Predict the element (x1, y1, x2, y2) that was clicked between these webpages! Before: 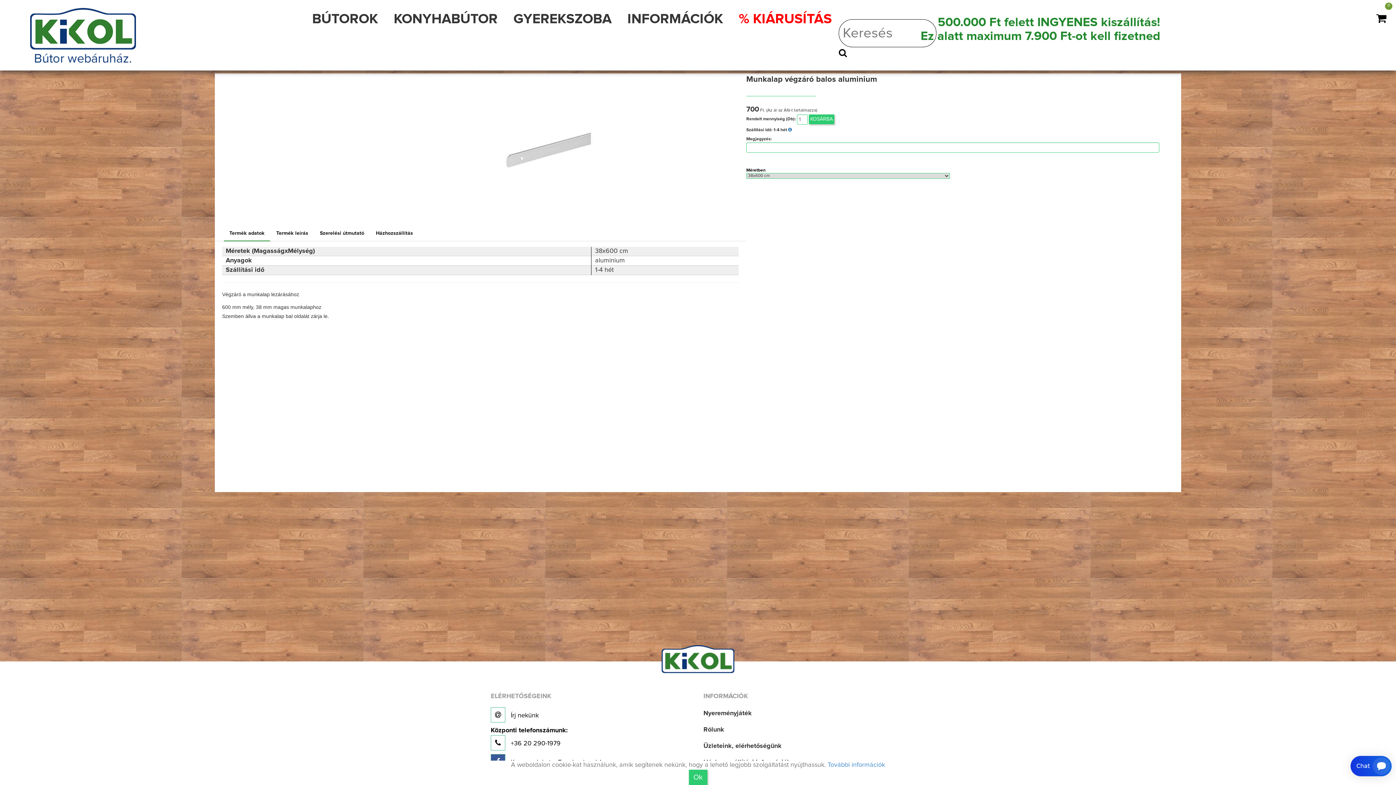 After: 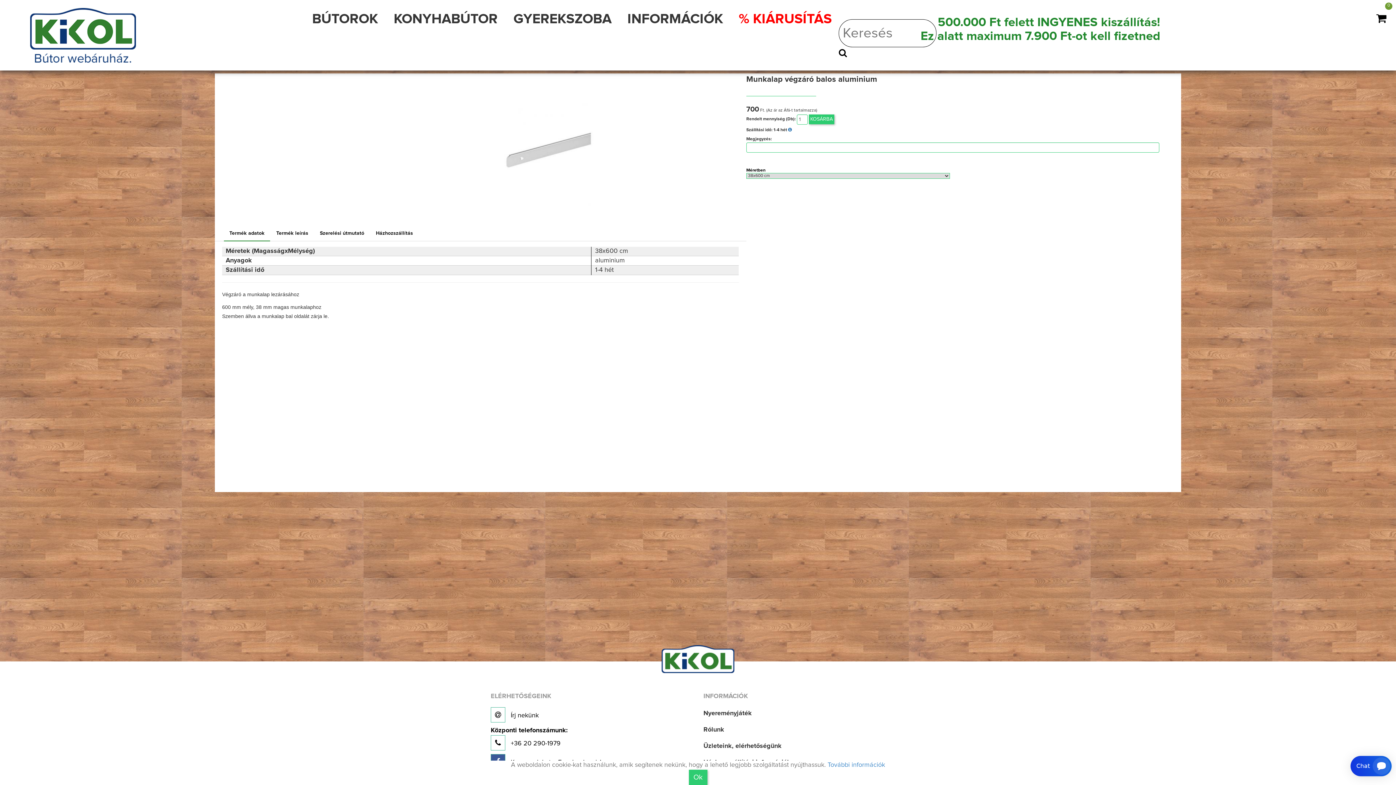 Action: bbox: (788, 127, 791, 132)